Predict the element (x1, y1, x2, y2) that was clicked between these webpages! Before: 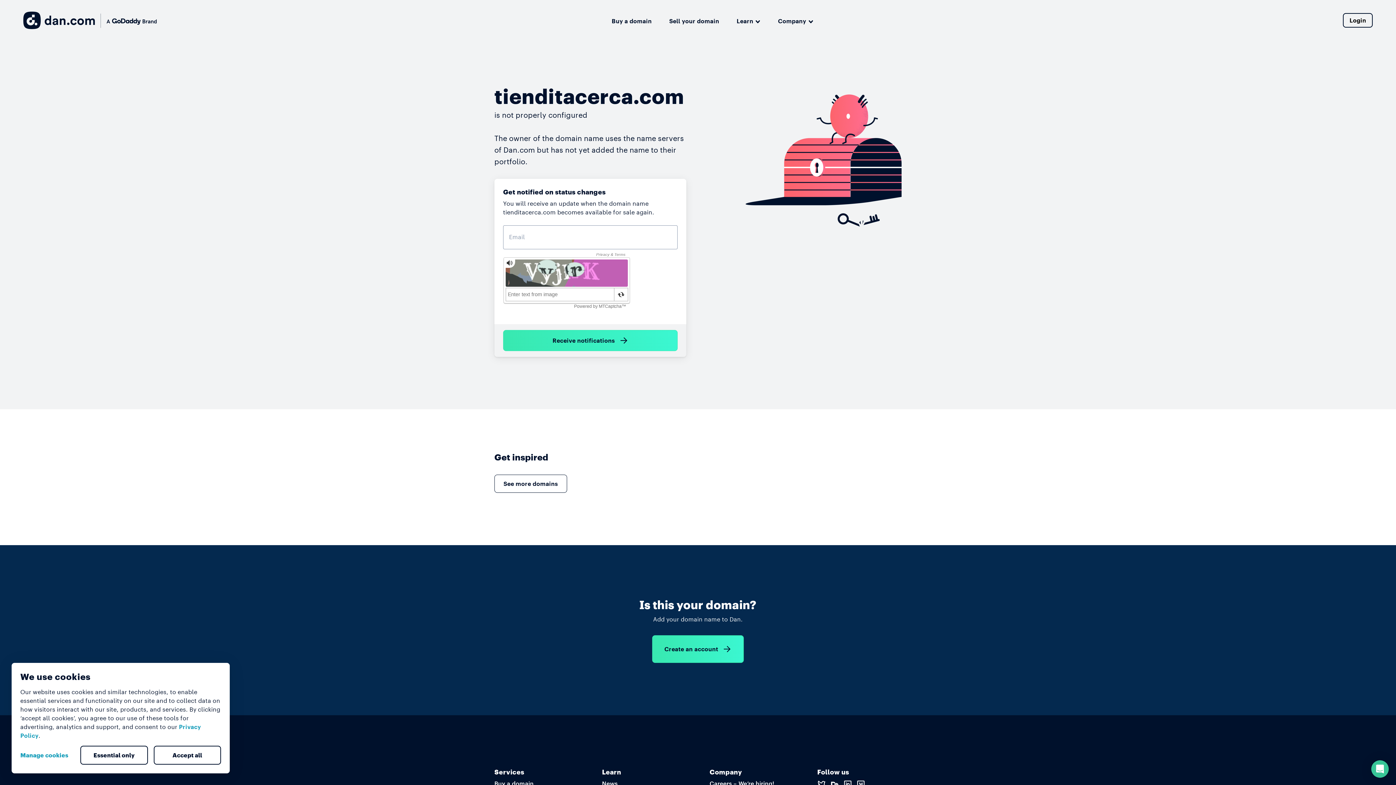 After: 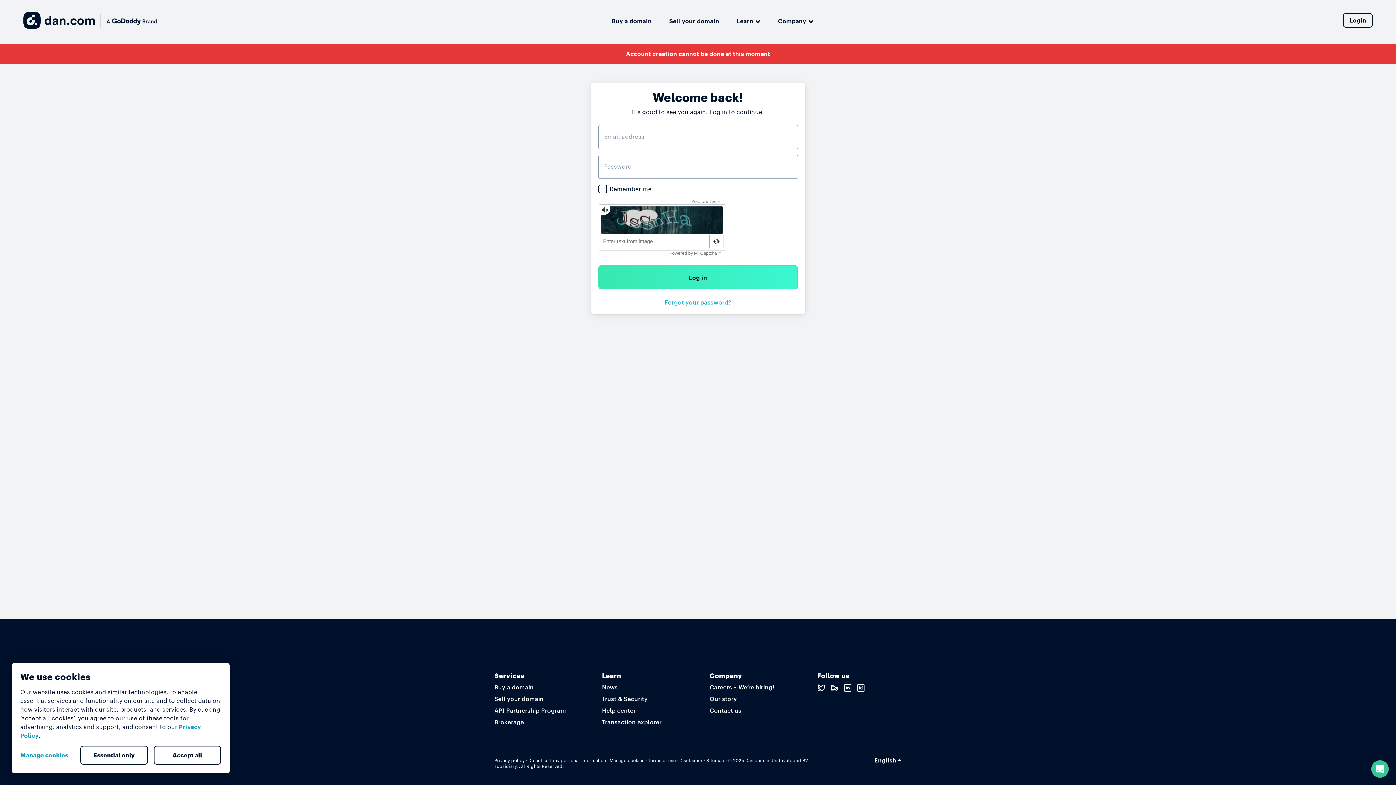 Action: label: Login bbox: (1343, 13, 1373, 27)